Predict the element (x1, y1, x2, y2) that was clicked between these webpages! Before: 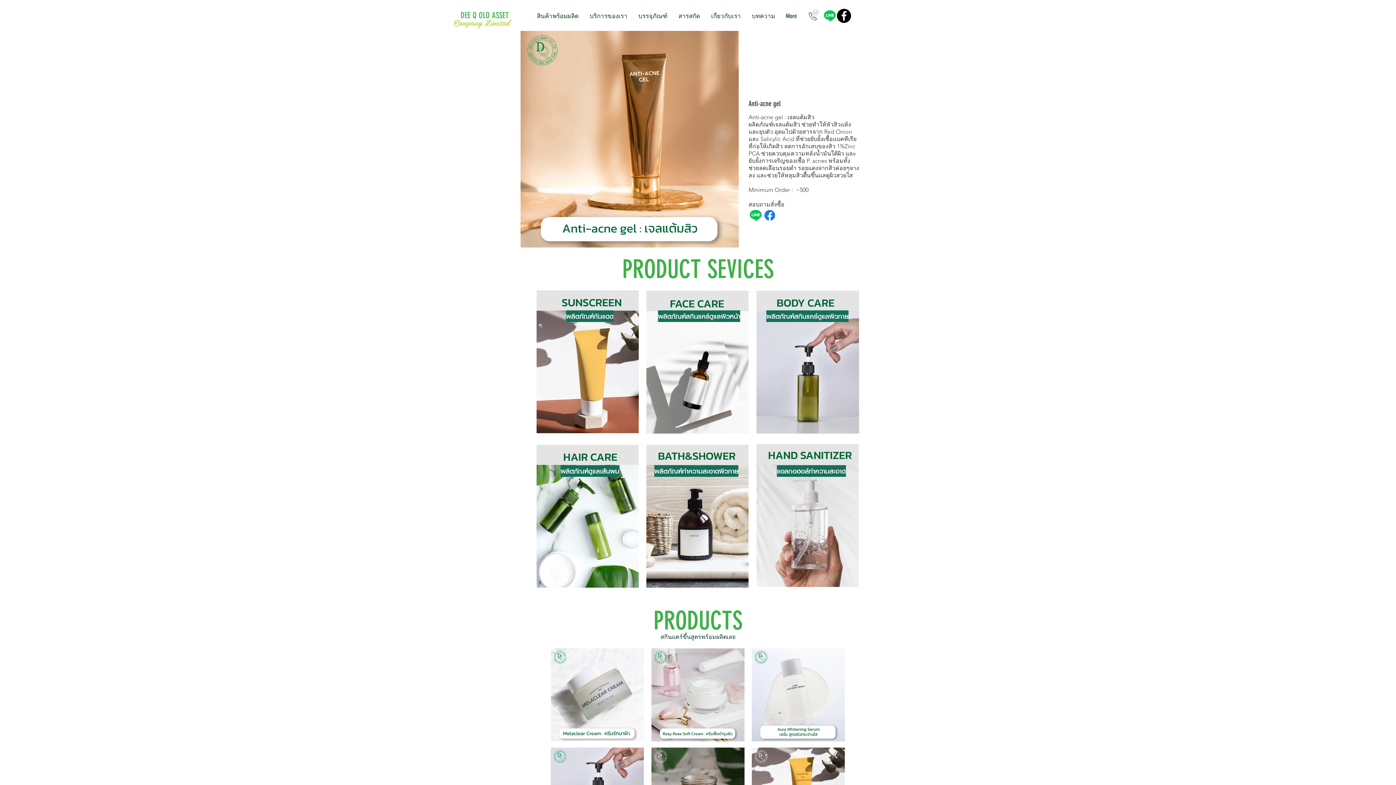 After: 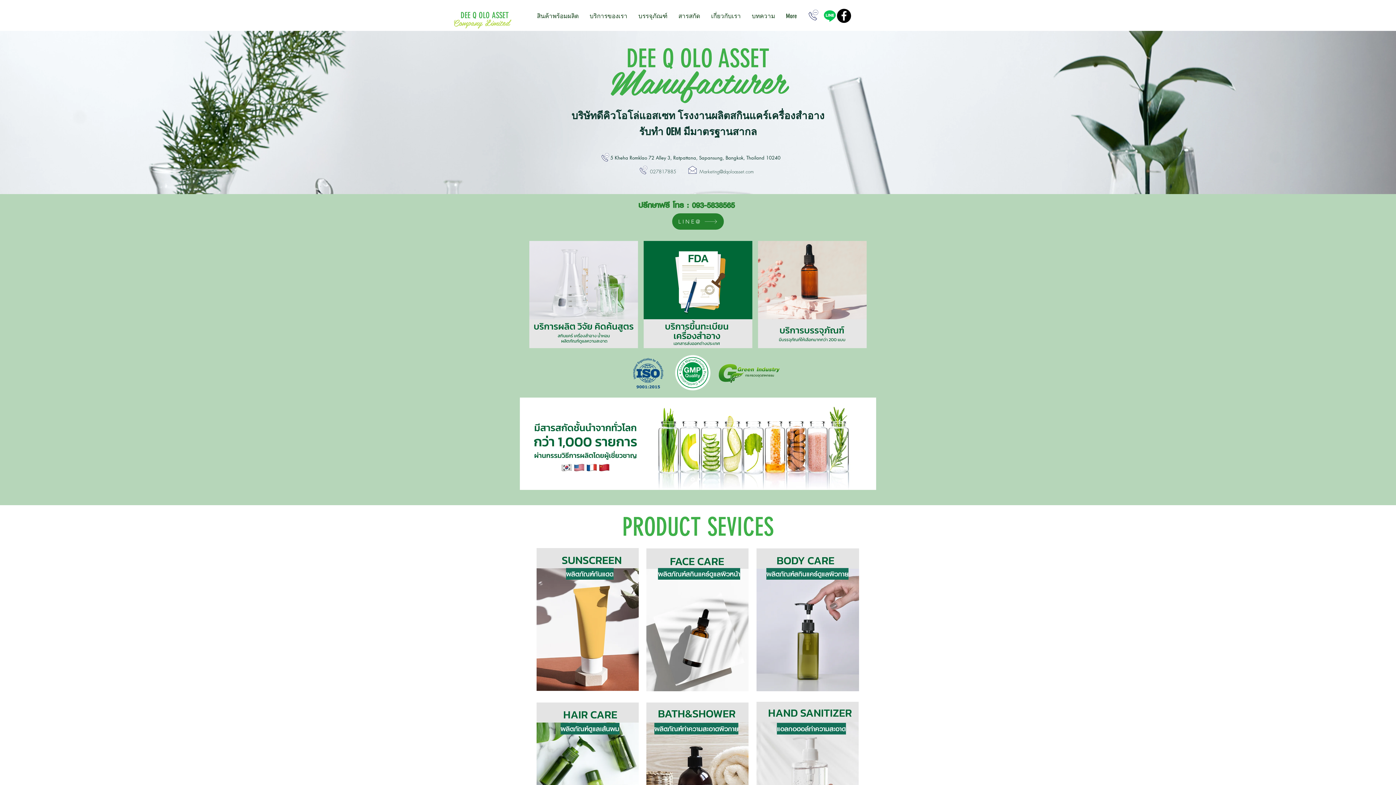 Action: label: DEE Q OLO ASSET bbox: (460, 10, 508, 20)